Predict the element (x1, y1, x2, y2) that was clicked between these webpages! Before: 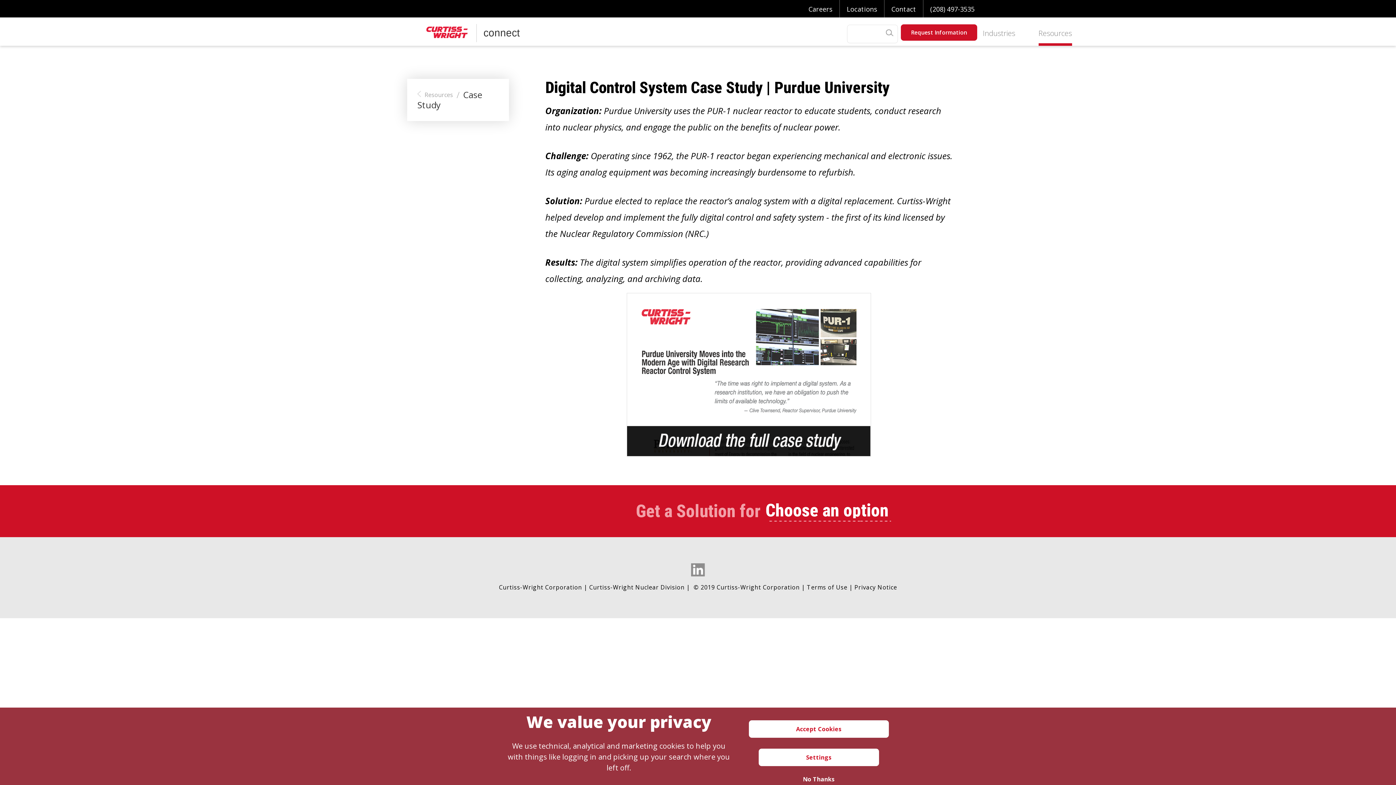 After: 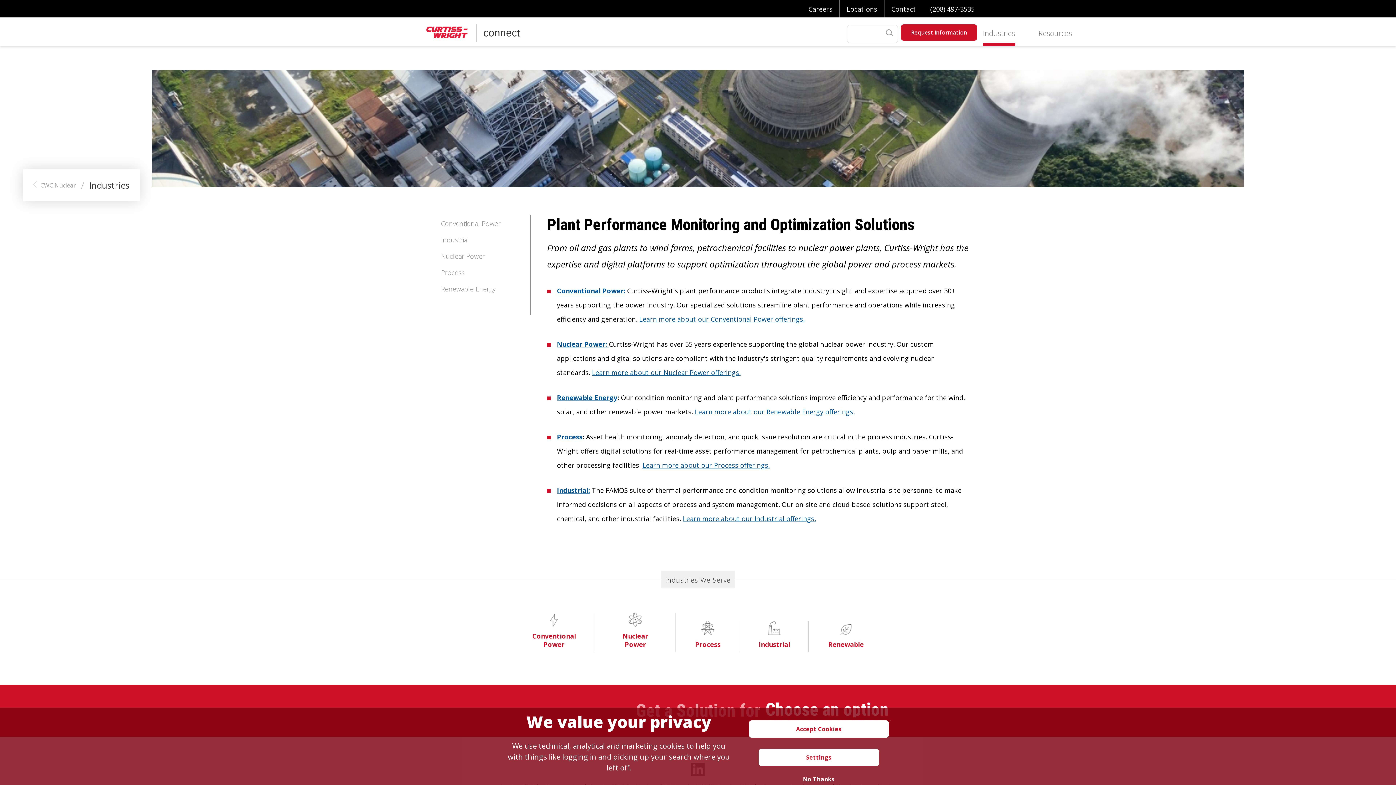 Action: label: Industries bbox: (983, 29, 1015, 45)